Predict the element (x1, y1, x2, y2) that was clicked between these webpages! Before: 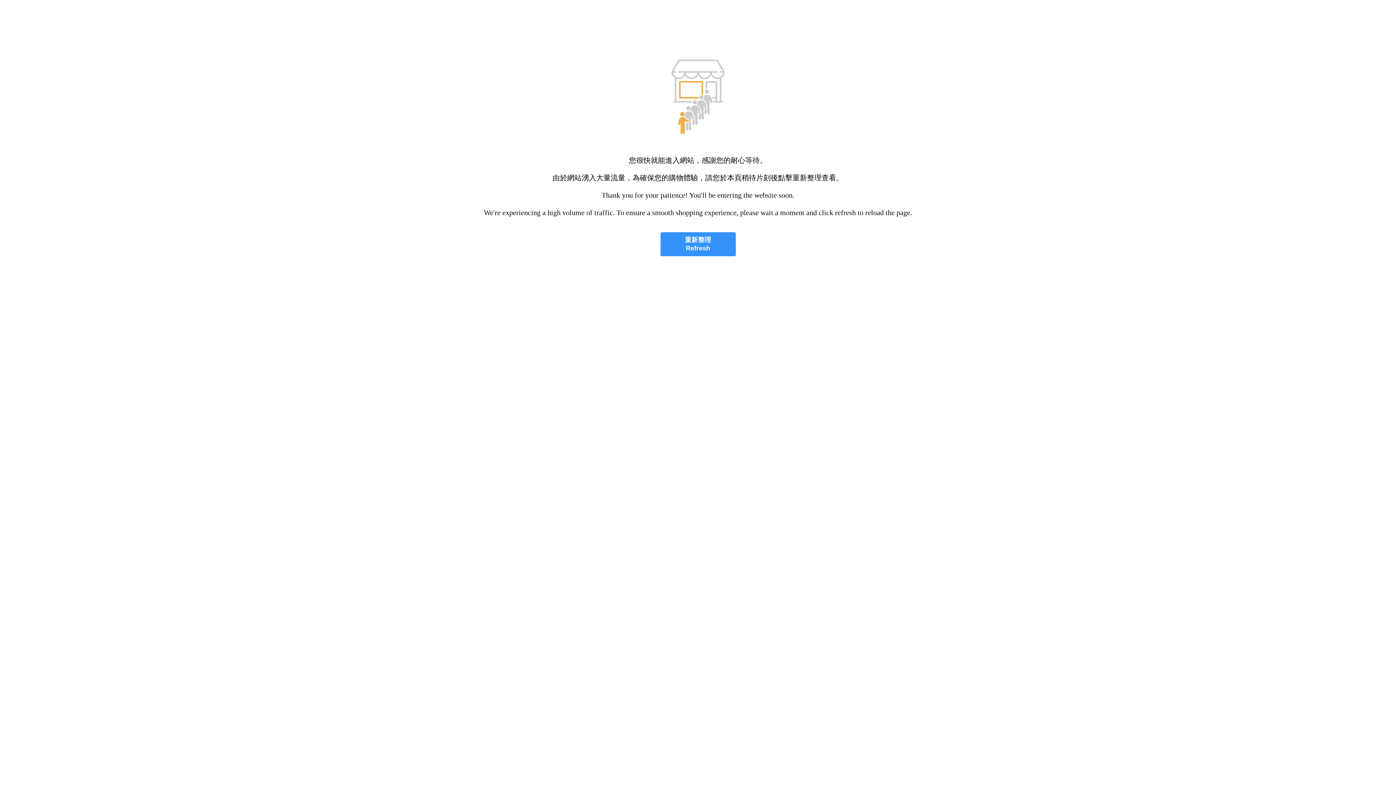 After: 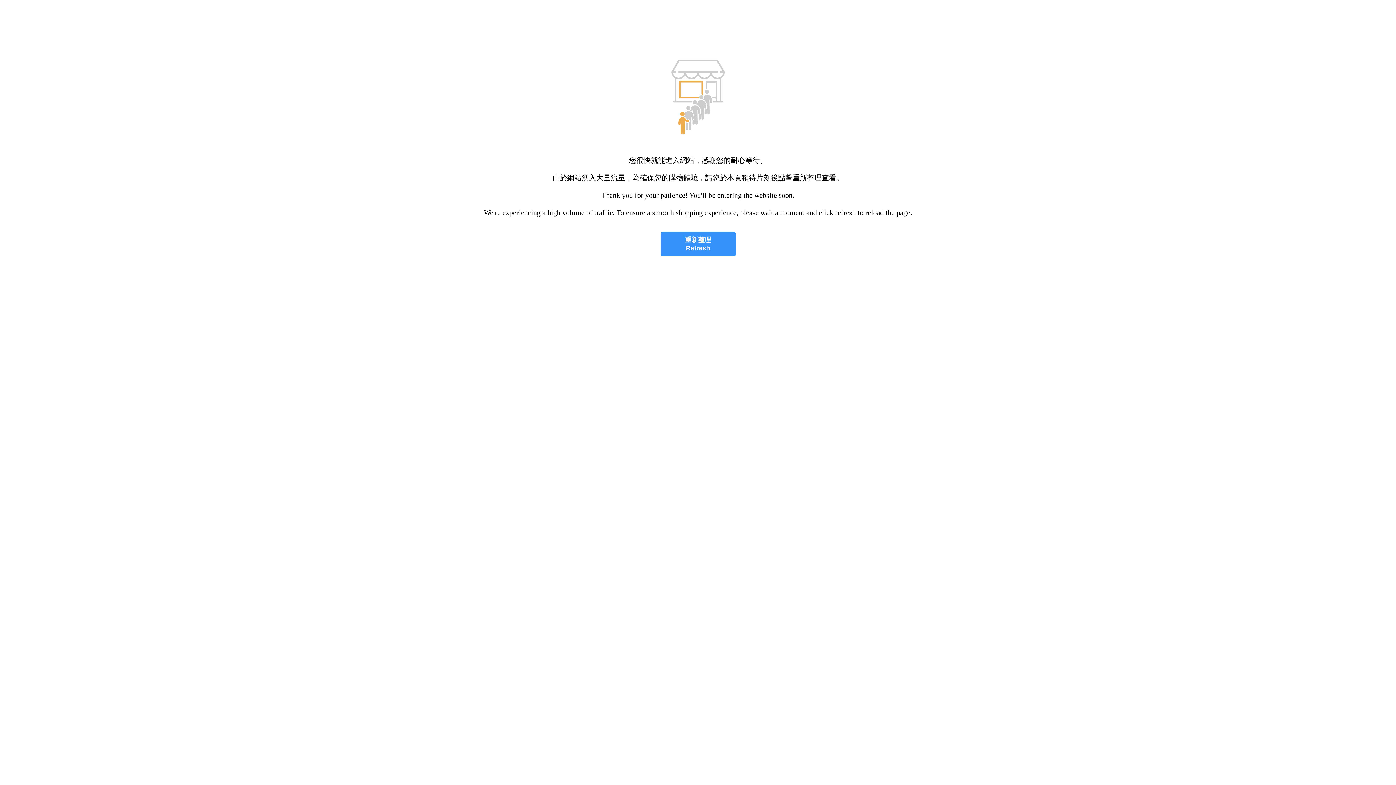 Action: bbox: (660, 232, 735, 256) label: 重新整理
Refresh